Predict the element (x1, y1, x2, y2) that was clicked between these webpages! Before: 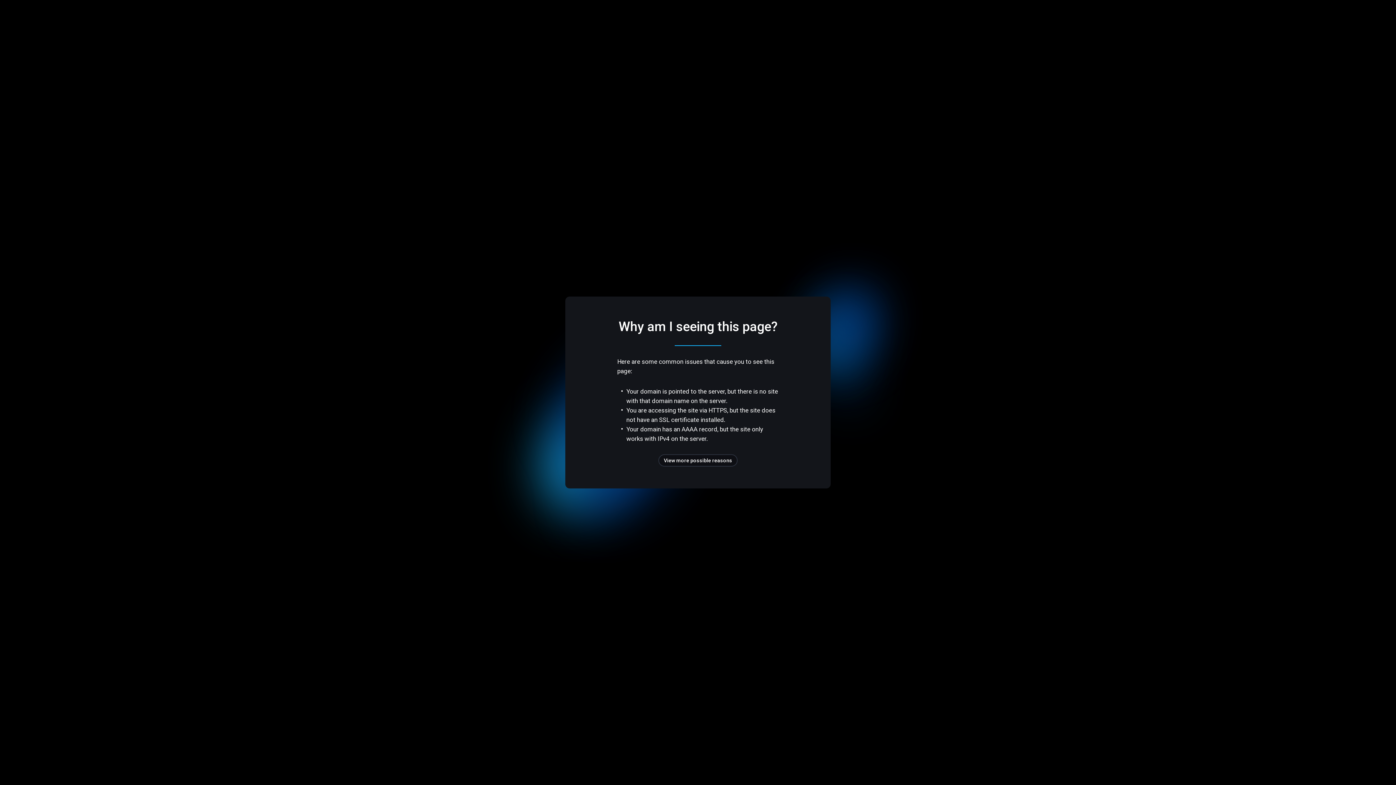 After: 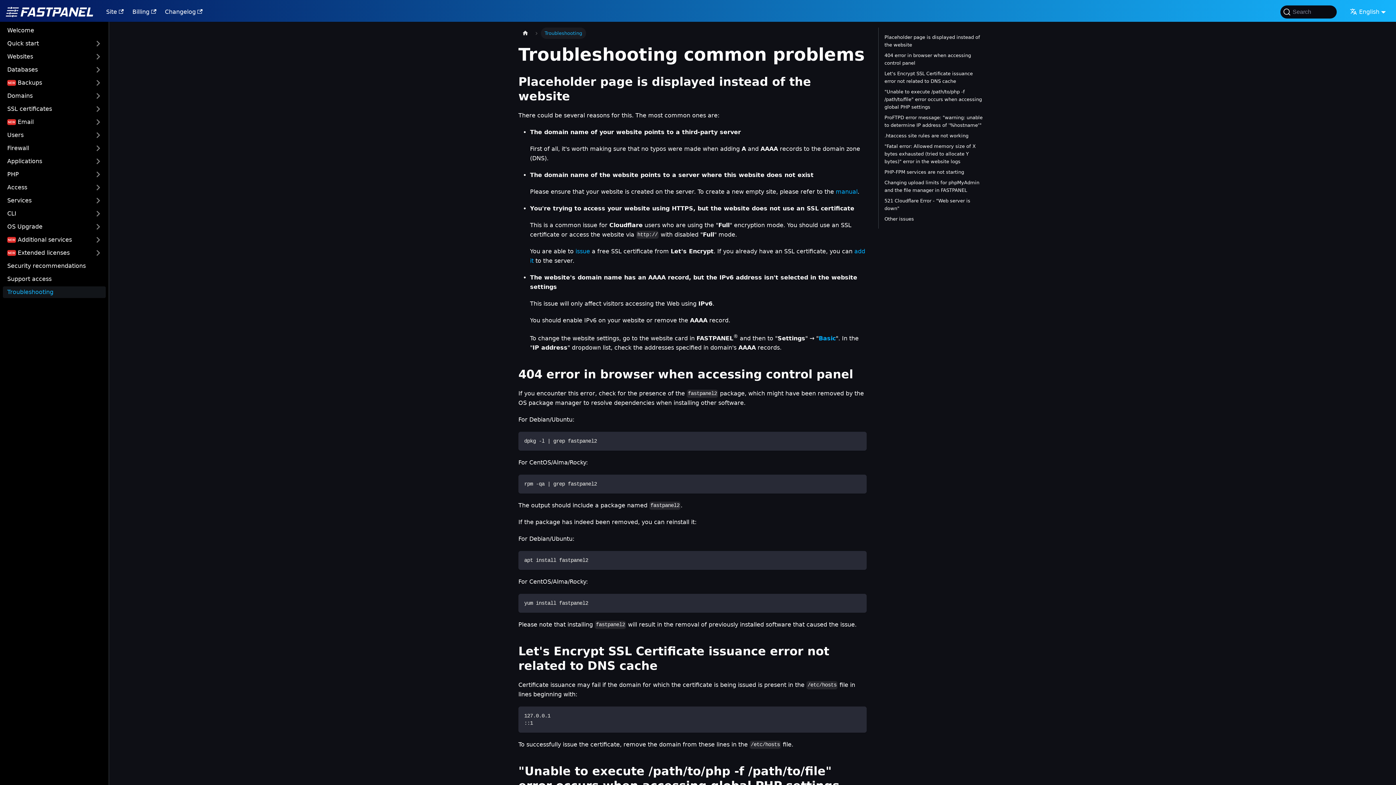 Action: bbox: (658, 454, 737, 466) label: View more possible reasons